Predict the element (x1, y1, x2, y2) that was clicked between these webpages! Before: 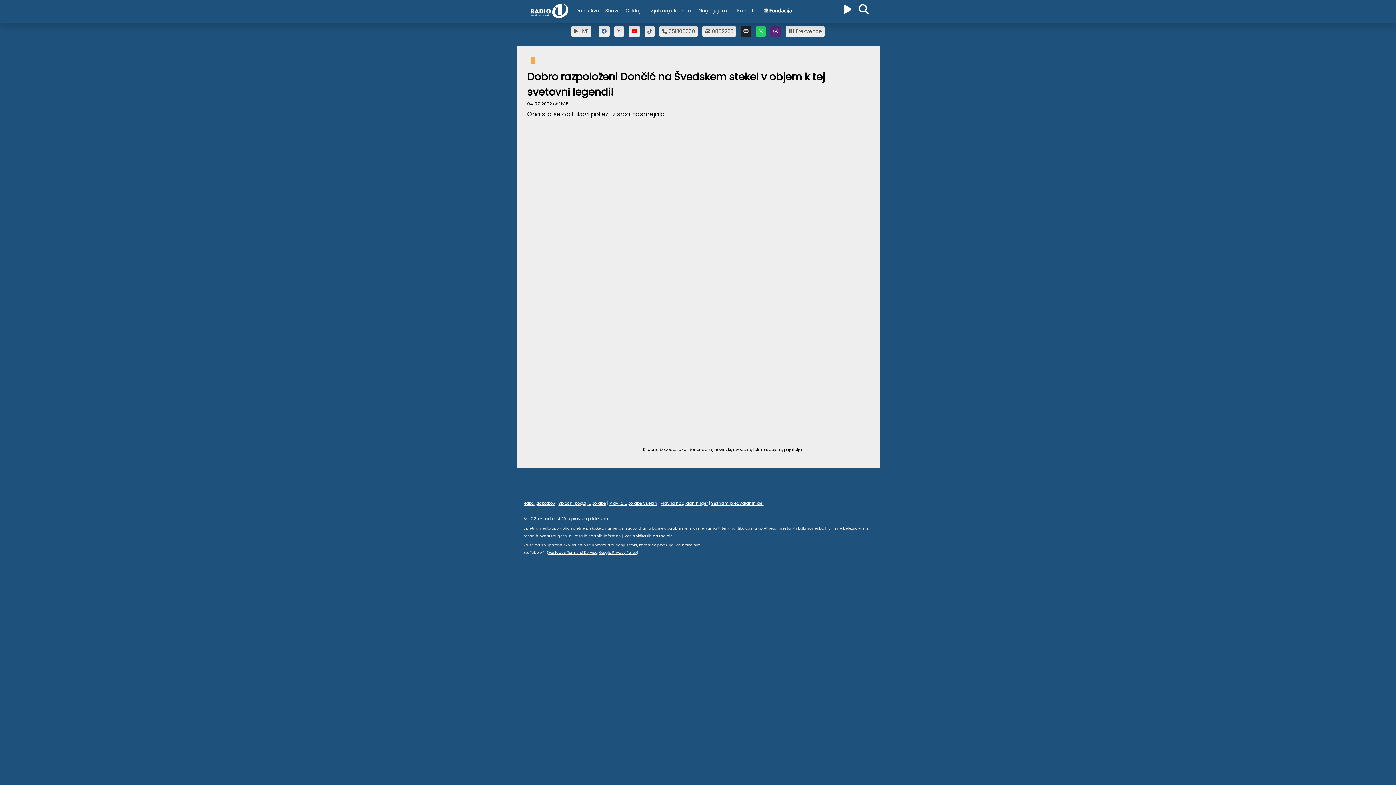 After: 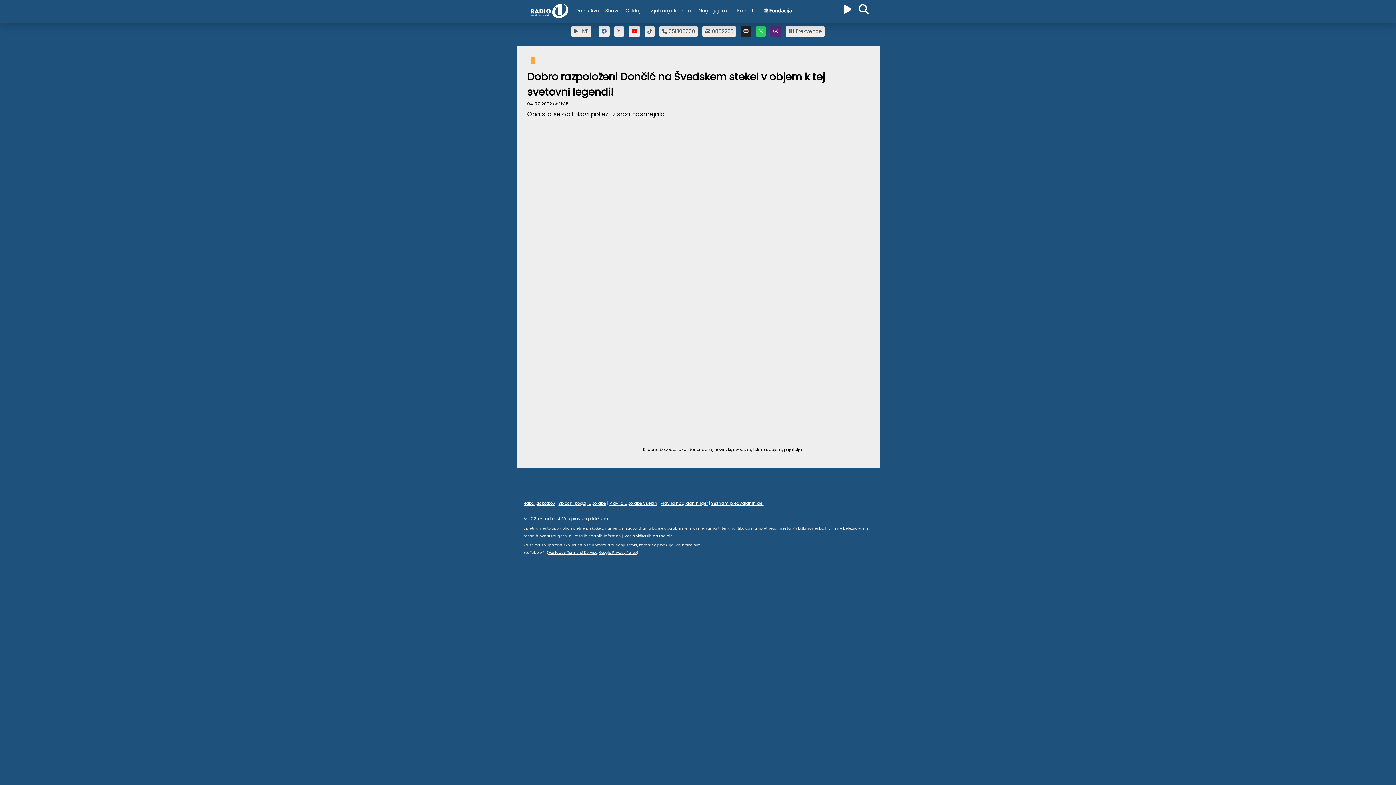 Action: bbox: (702, 26, 736, 36) label:  0802255